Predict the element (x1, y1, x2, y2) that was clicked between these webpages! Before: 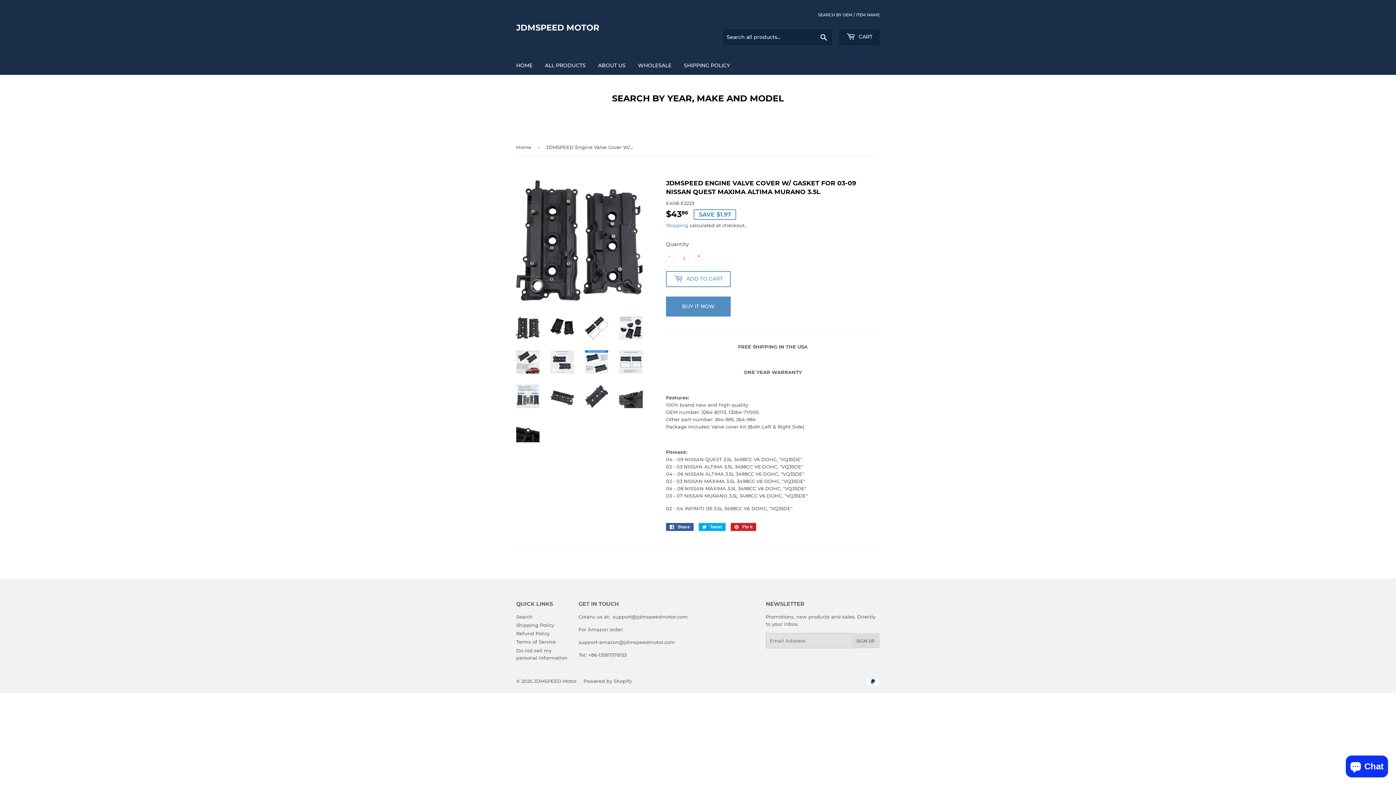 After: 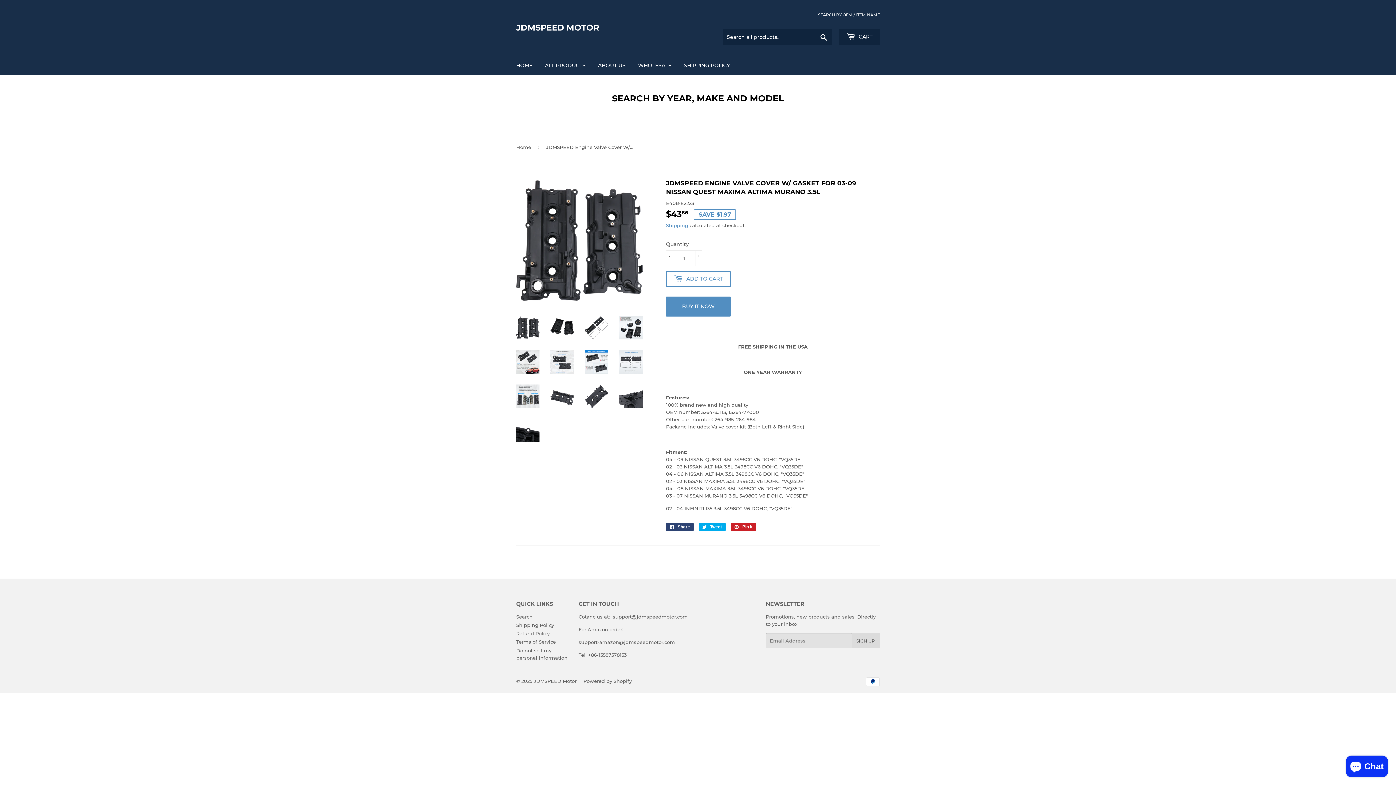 Action: bbox: (666, 523, 693, 531) label:  Share
Share on Facebook